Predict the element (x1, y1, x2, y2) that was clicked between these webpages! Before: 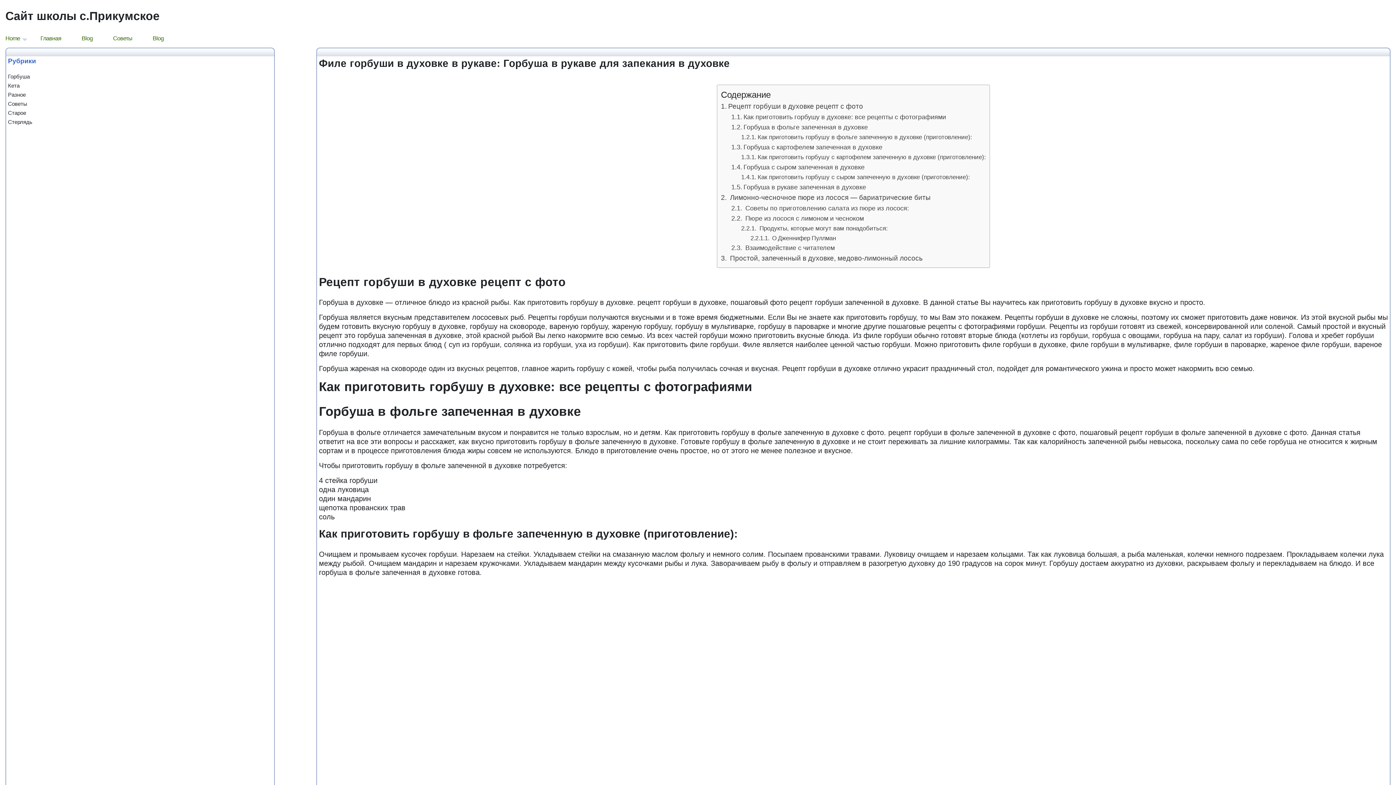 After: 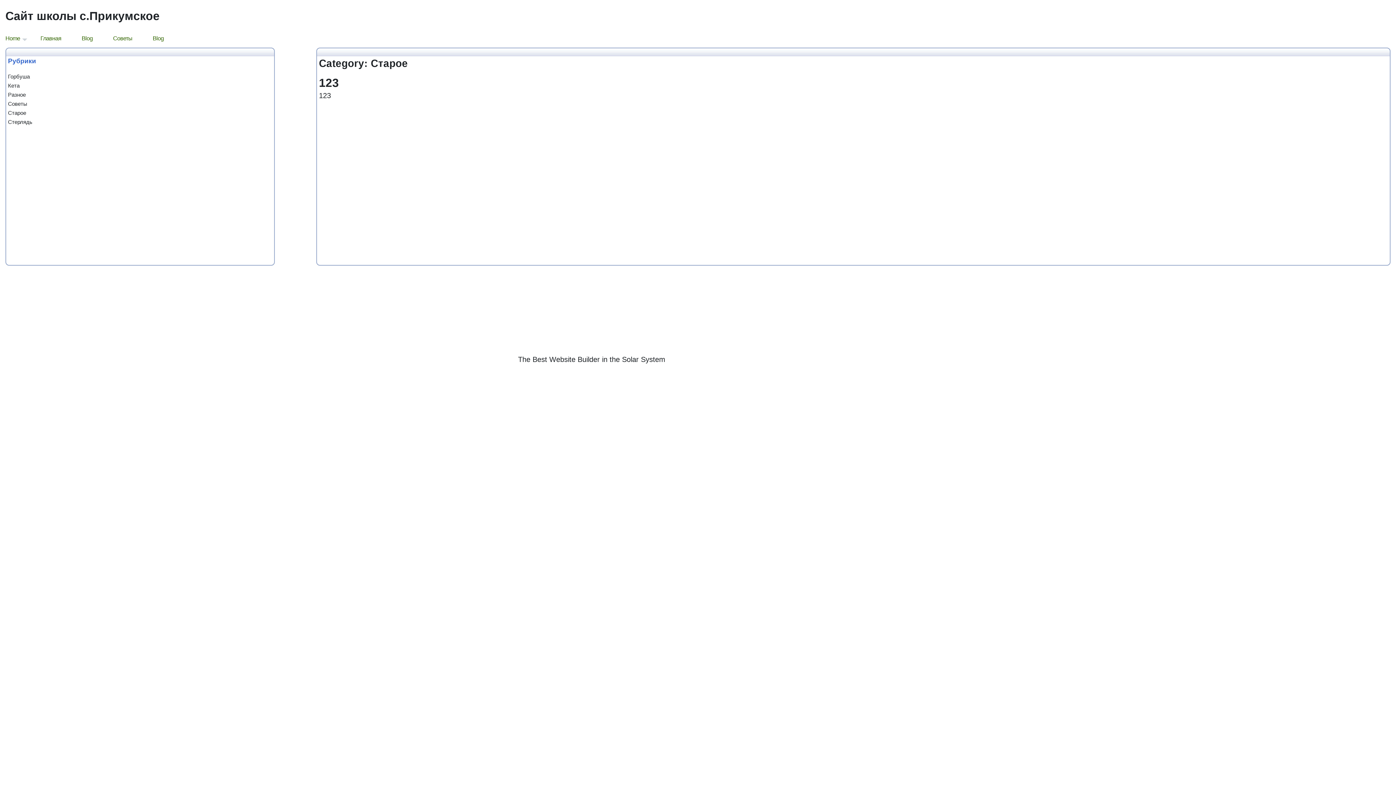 Action: label: Старое bbox: (8, 109, 26, 115)